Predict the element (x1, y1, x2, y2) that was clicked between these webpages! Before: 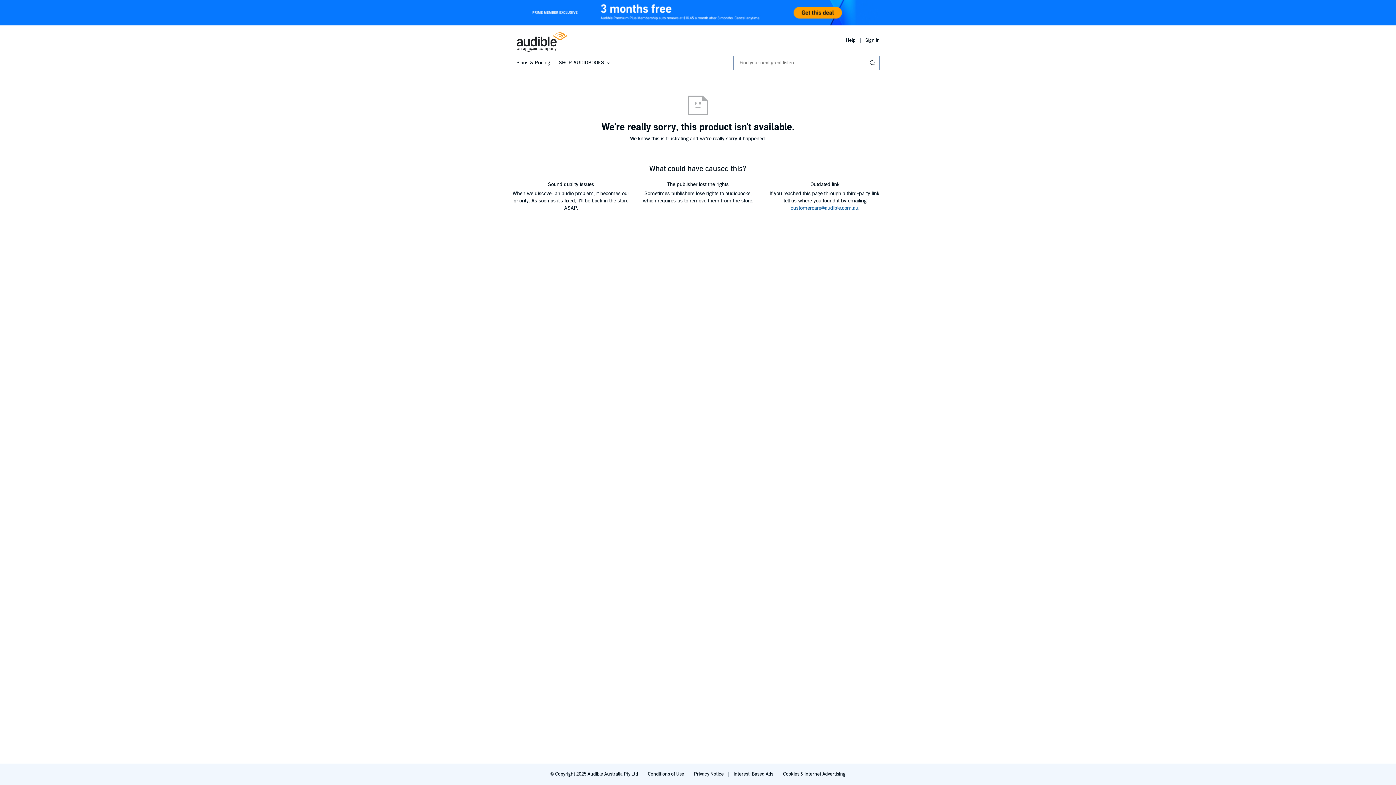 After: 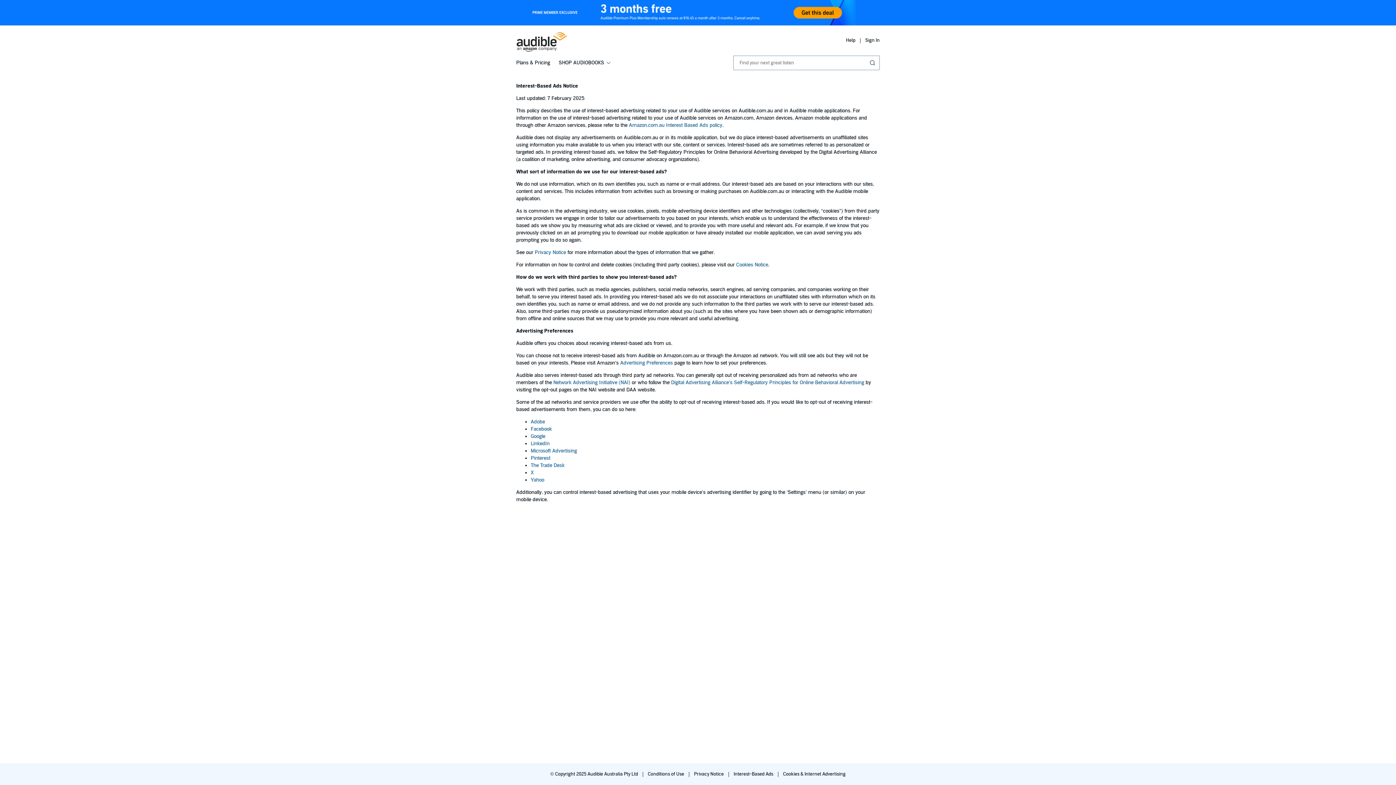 Action: label: Interest-Based Ads  bbox: (733, 771, 774, 777)